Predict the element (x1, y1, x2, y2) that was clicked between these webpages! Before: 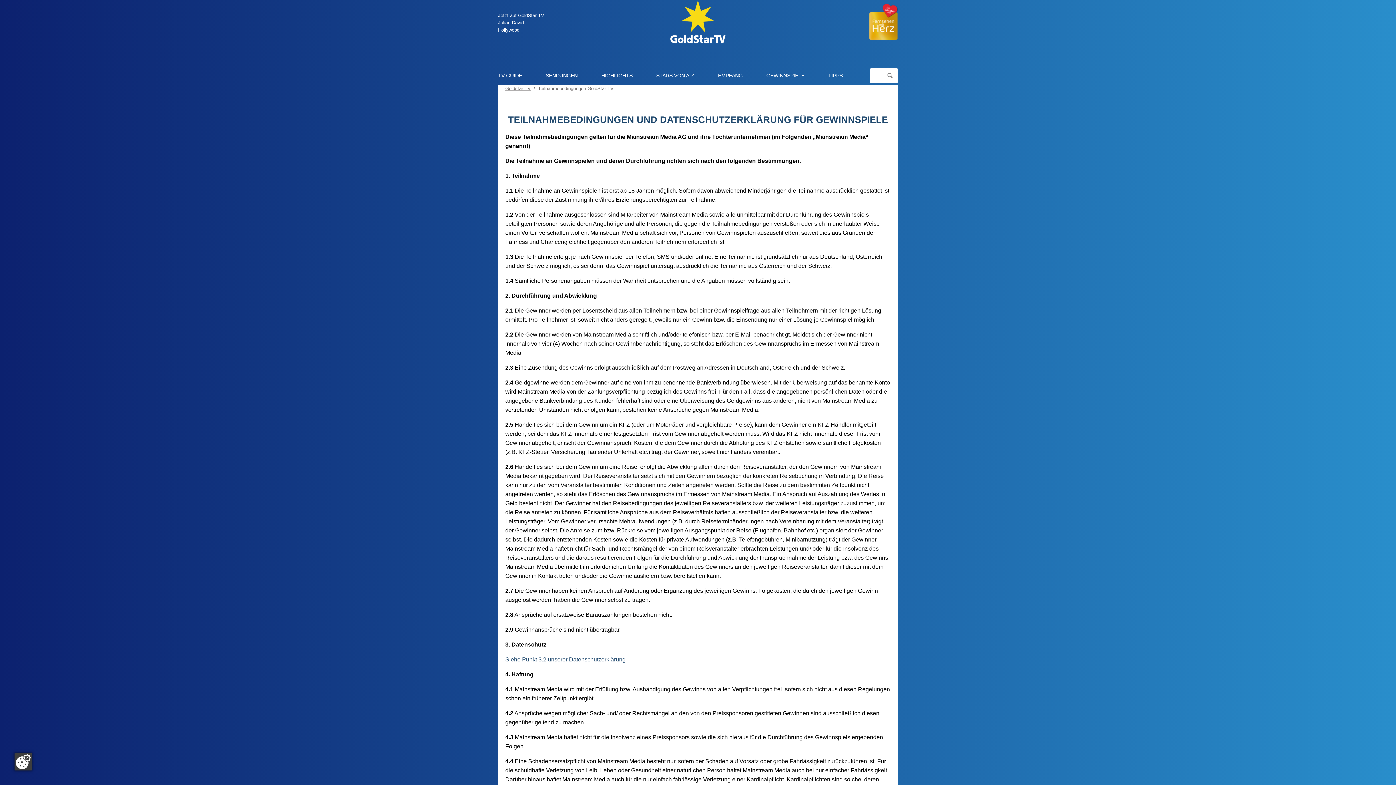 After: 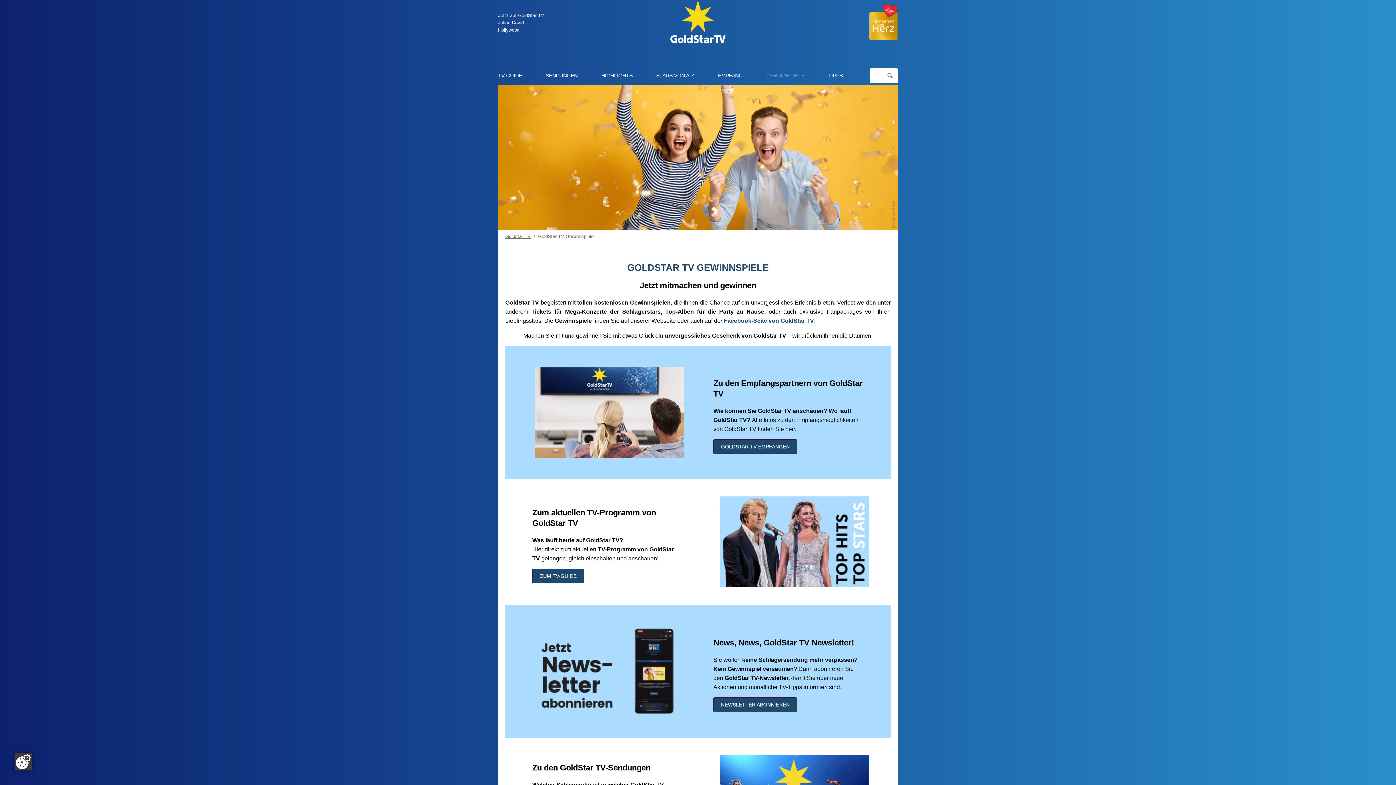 Action: label: GEWINNSPIELE bbox: (766, 65, 828, 85)